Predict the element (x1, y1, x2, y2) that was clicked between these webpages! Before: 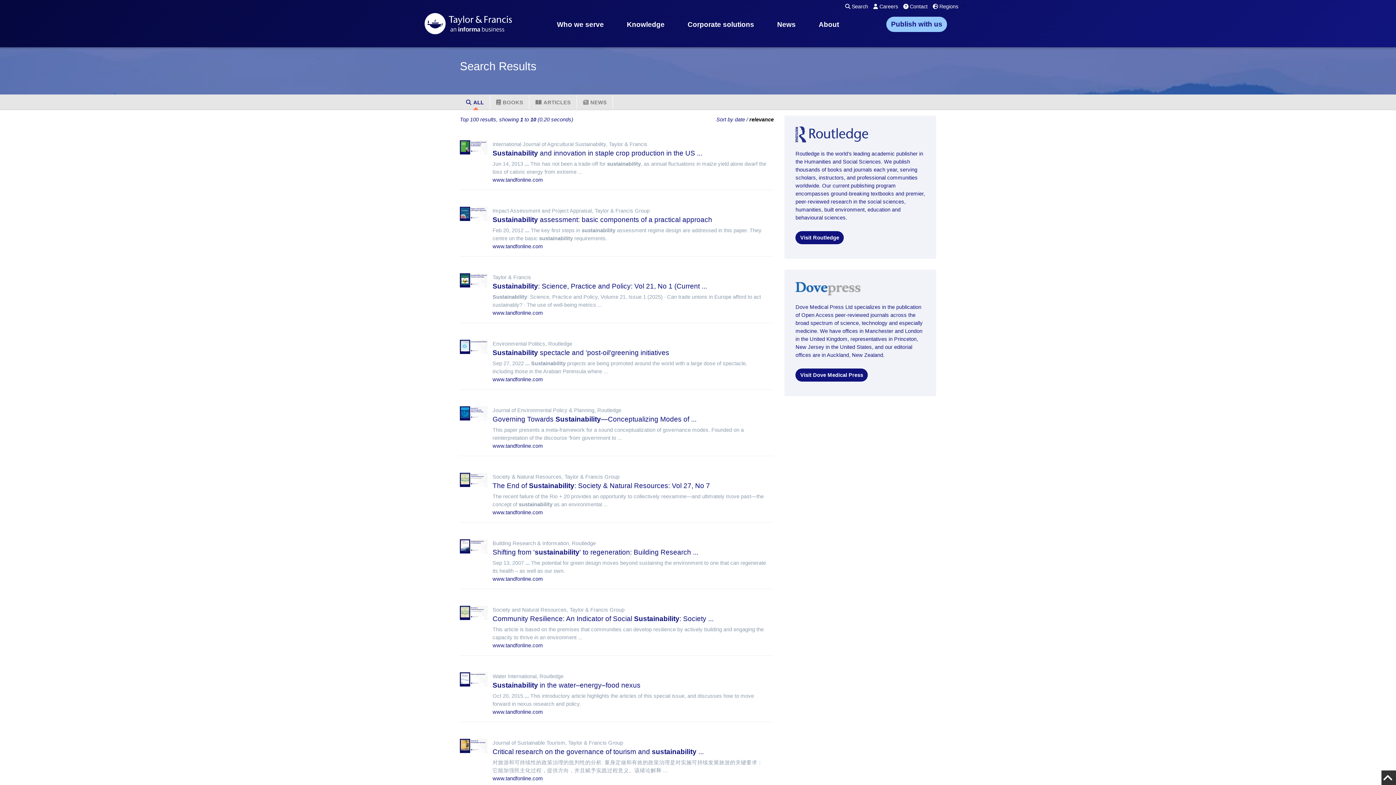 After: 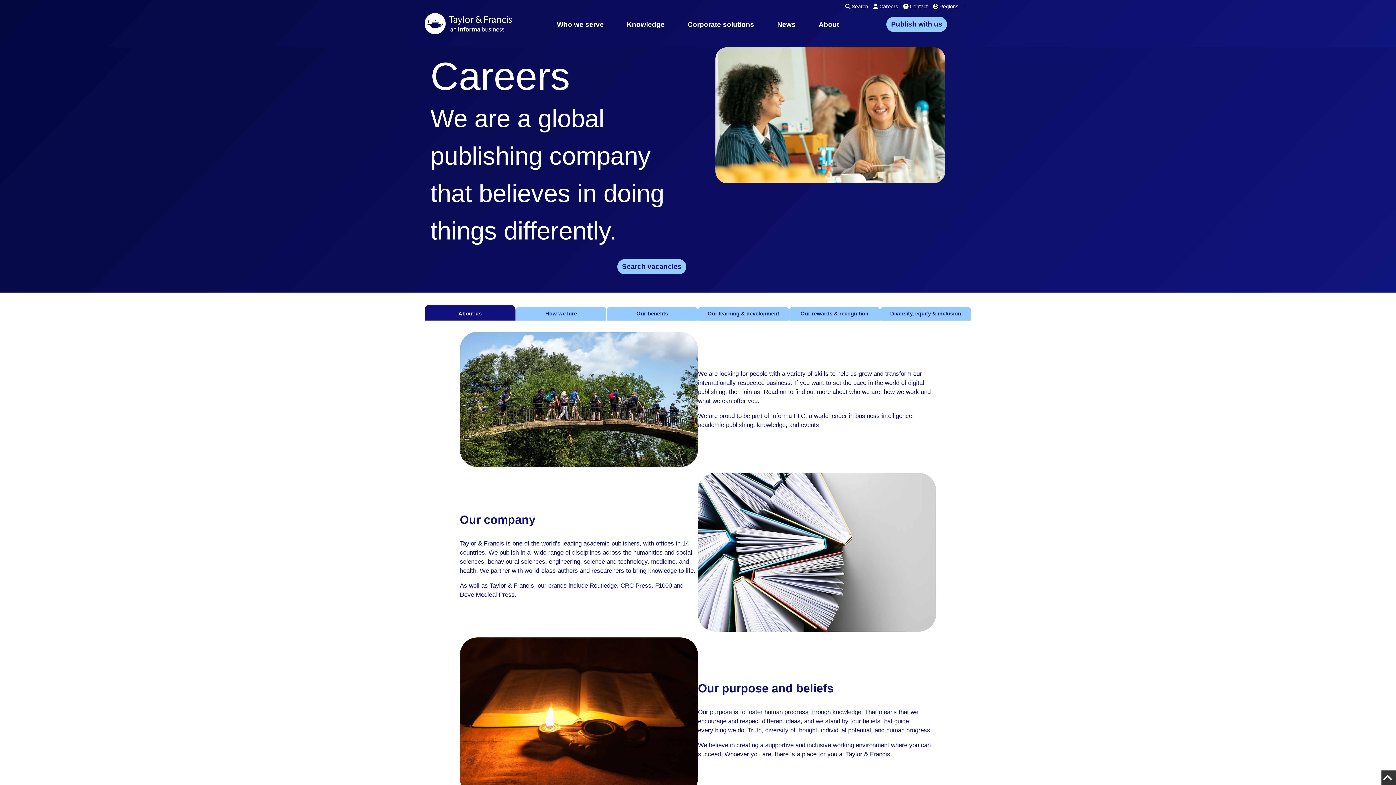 Action: bbox: (870, 1, 900, 11) label:  Careers